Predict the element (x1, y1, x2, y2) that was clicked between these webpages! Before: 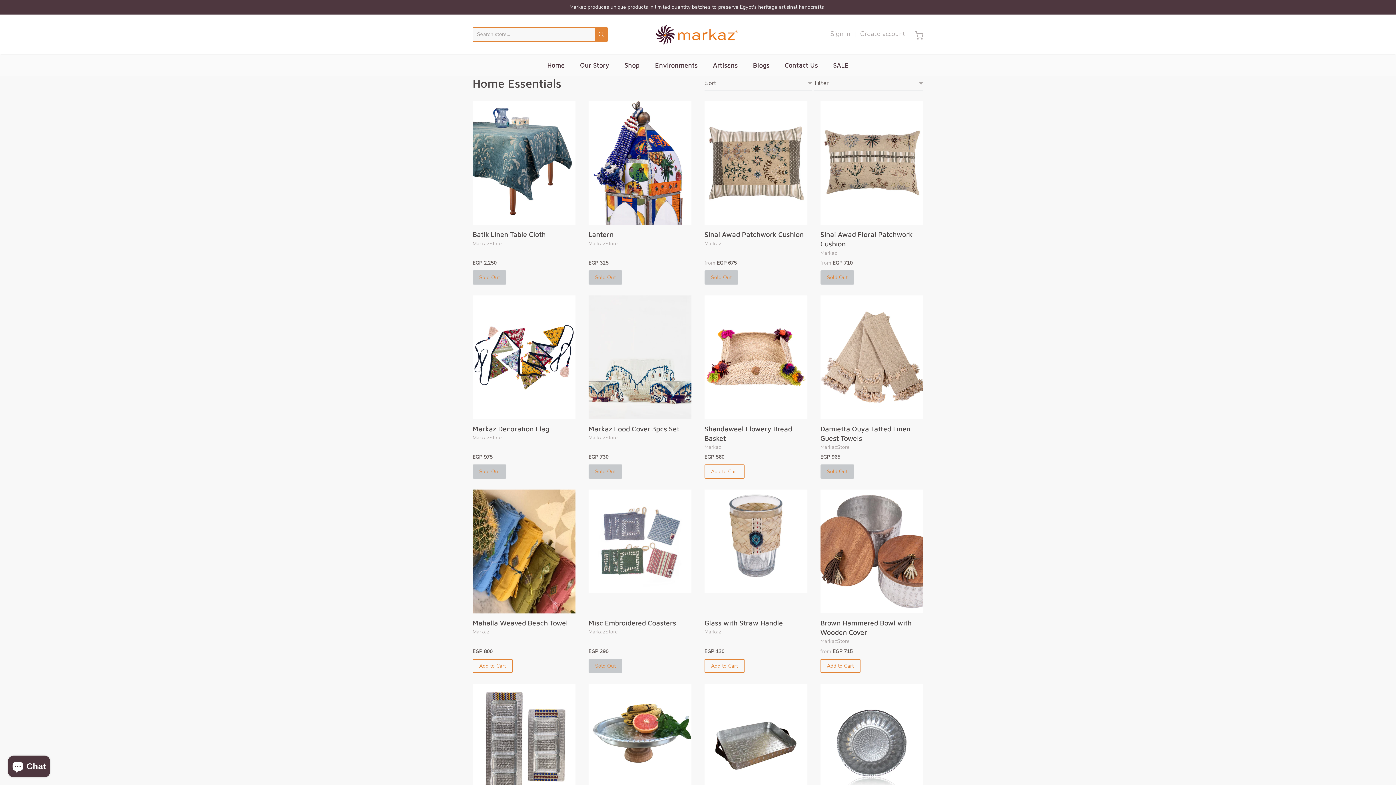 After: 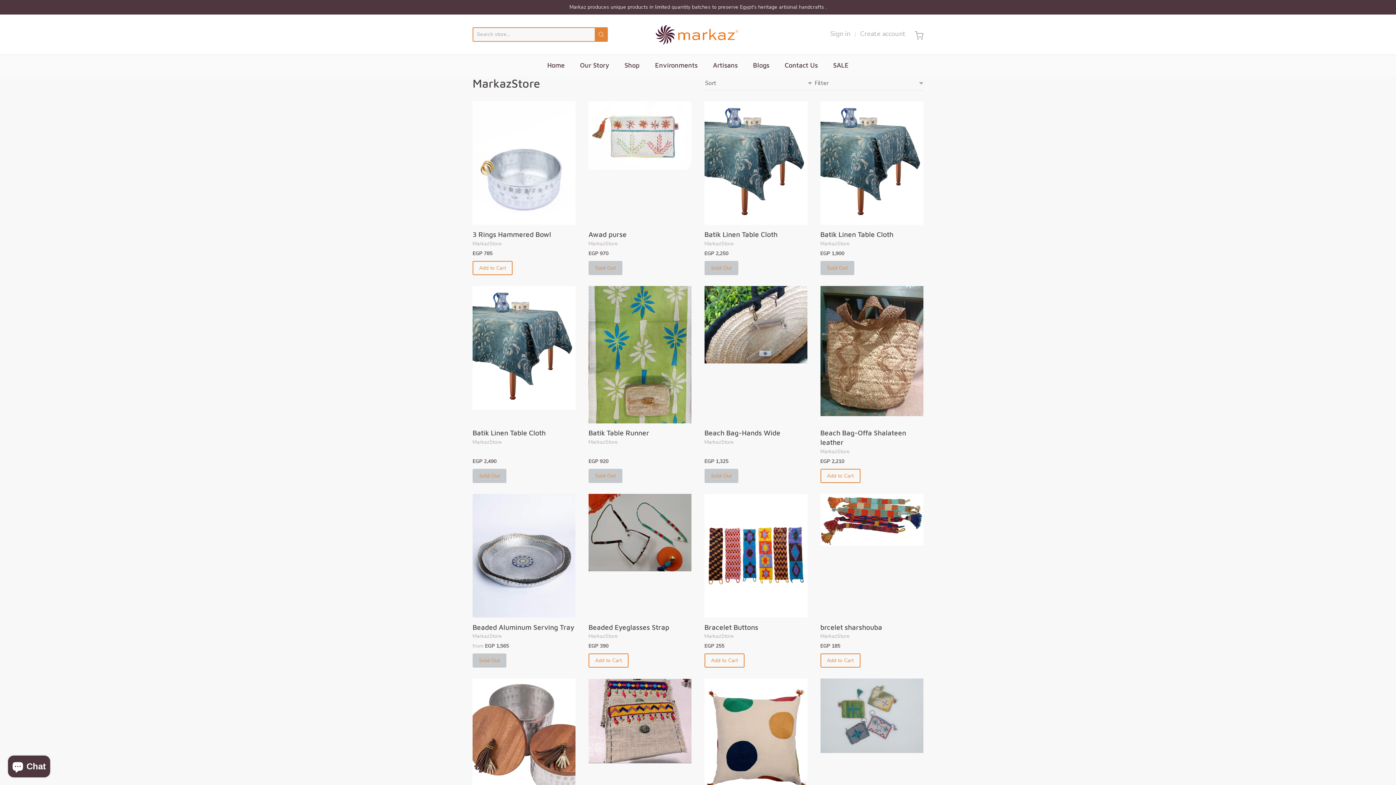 Action: label: MarkazStore bbox: (472, 434, 502, 441)